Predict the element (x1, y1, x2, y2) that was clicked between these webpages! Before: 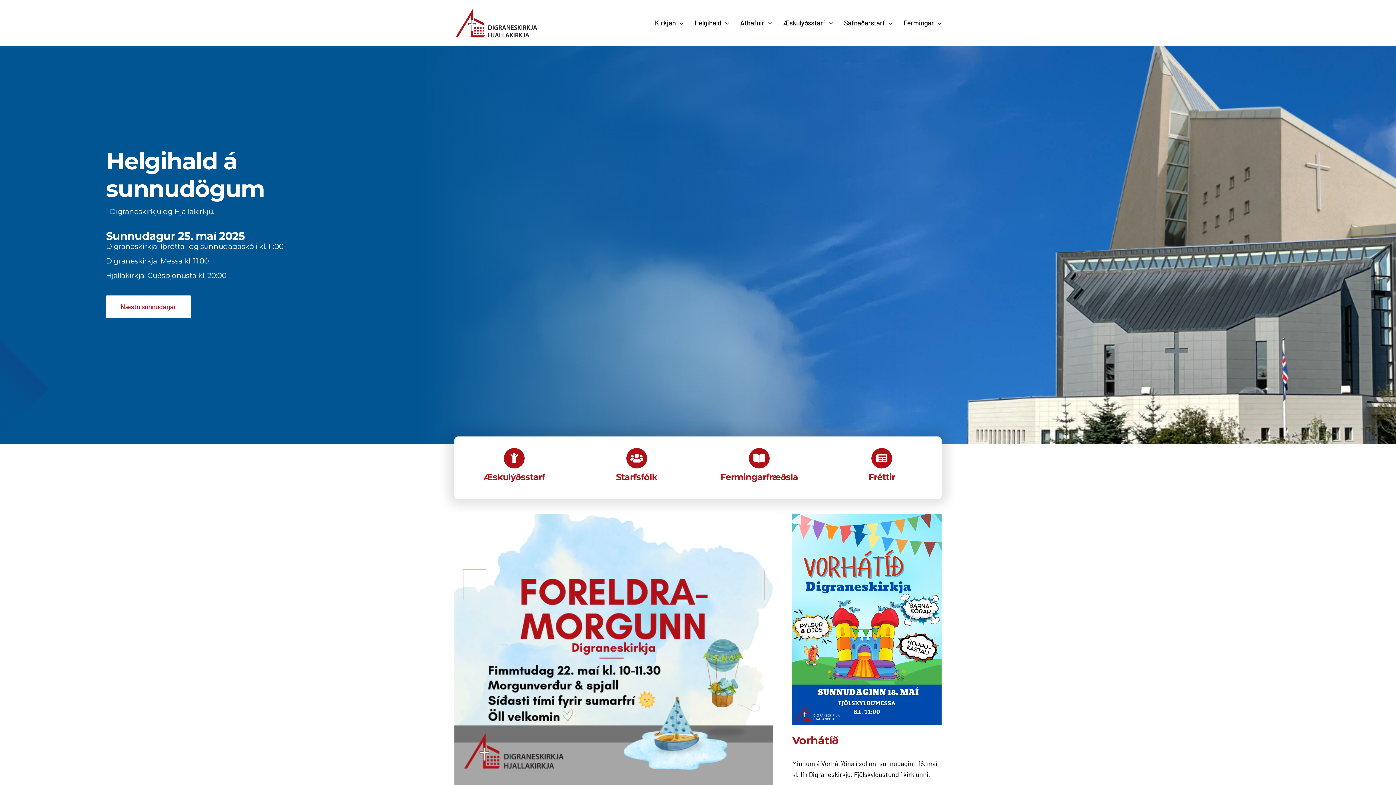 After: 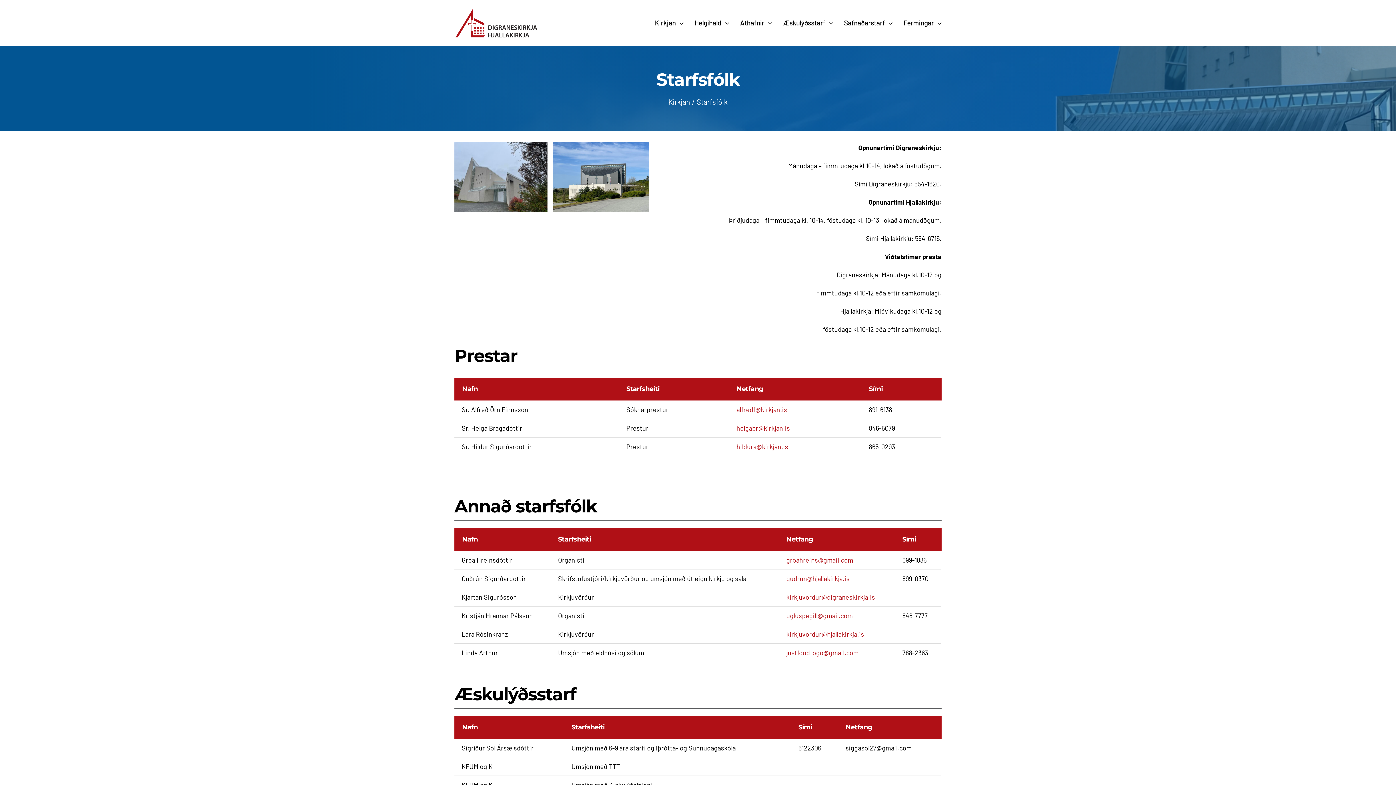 Action: bbox: (585, 448, 688, 487)